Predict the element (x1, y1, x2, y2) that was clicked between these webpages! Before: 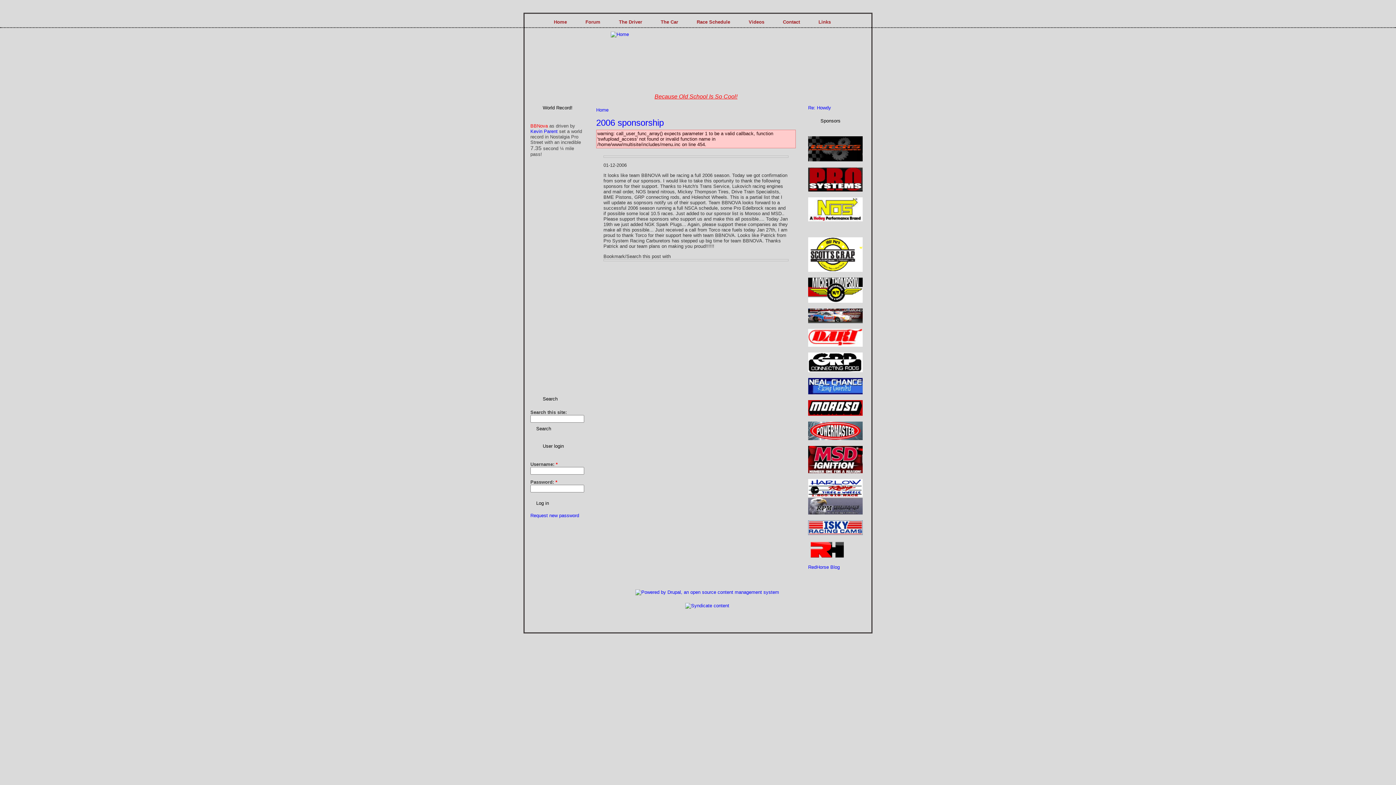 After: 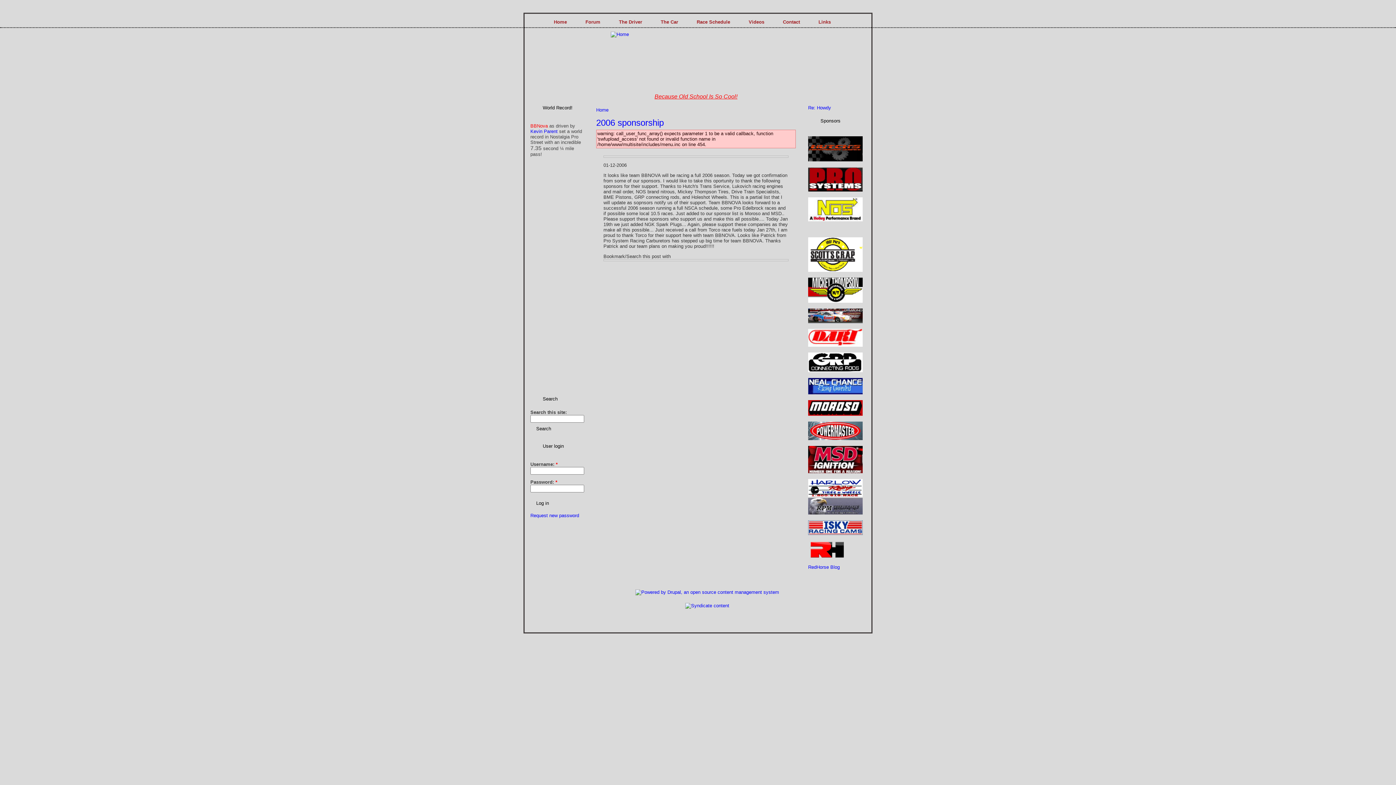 Action: bbox: (808, 390, 862, 395)